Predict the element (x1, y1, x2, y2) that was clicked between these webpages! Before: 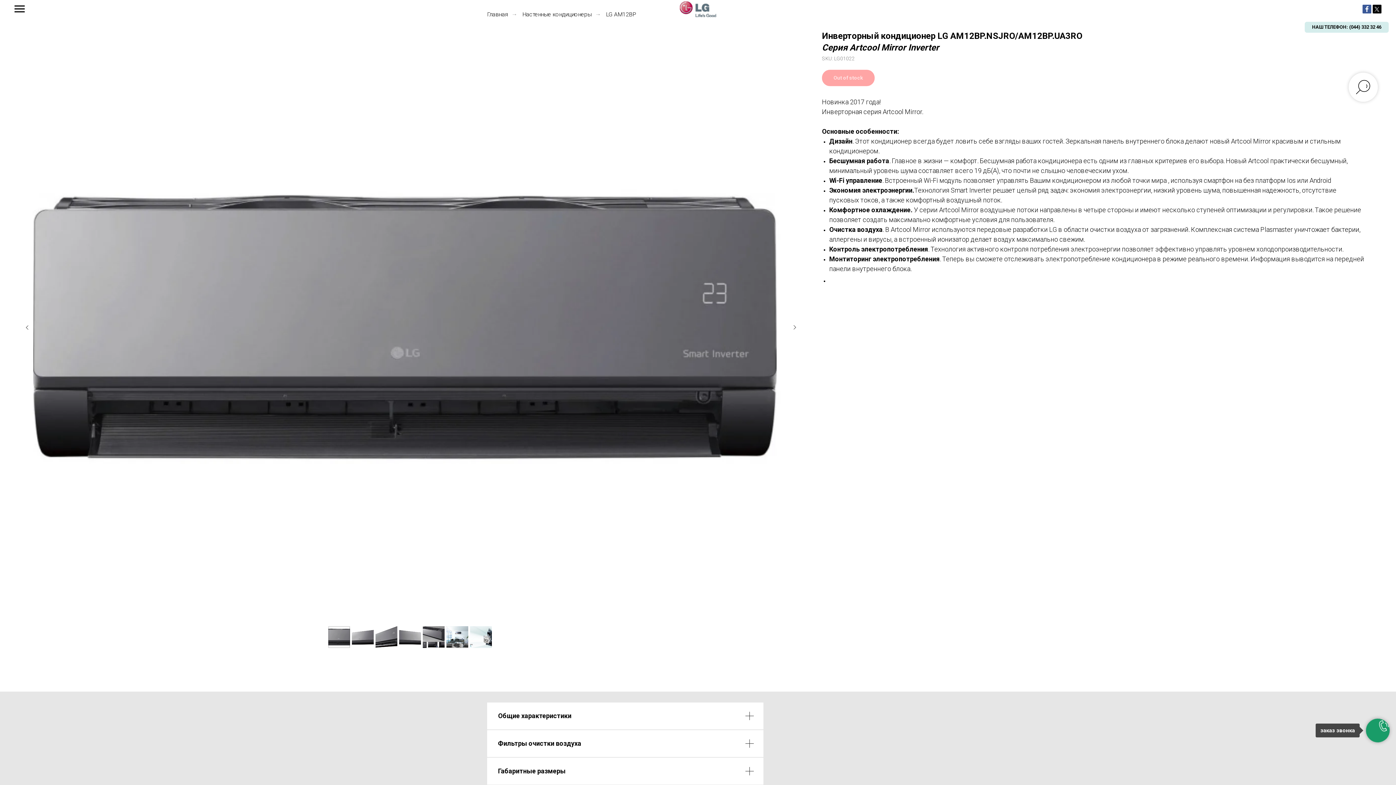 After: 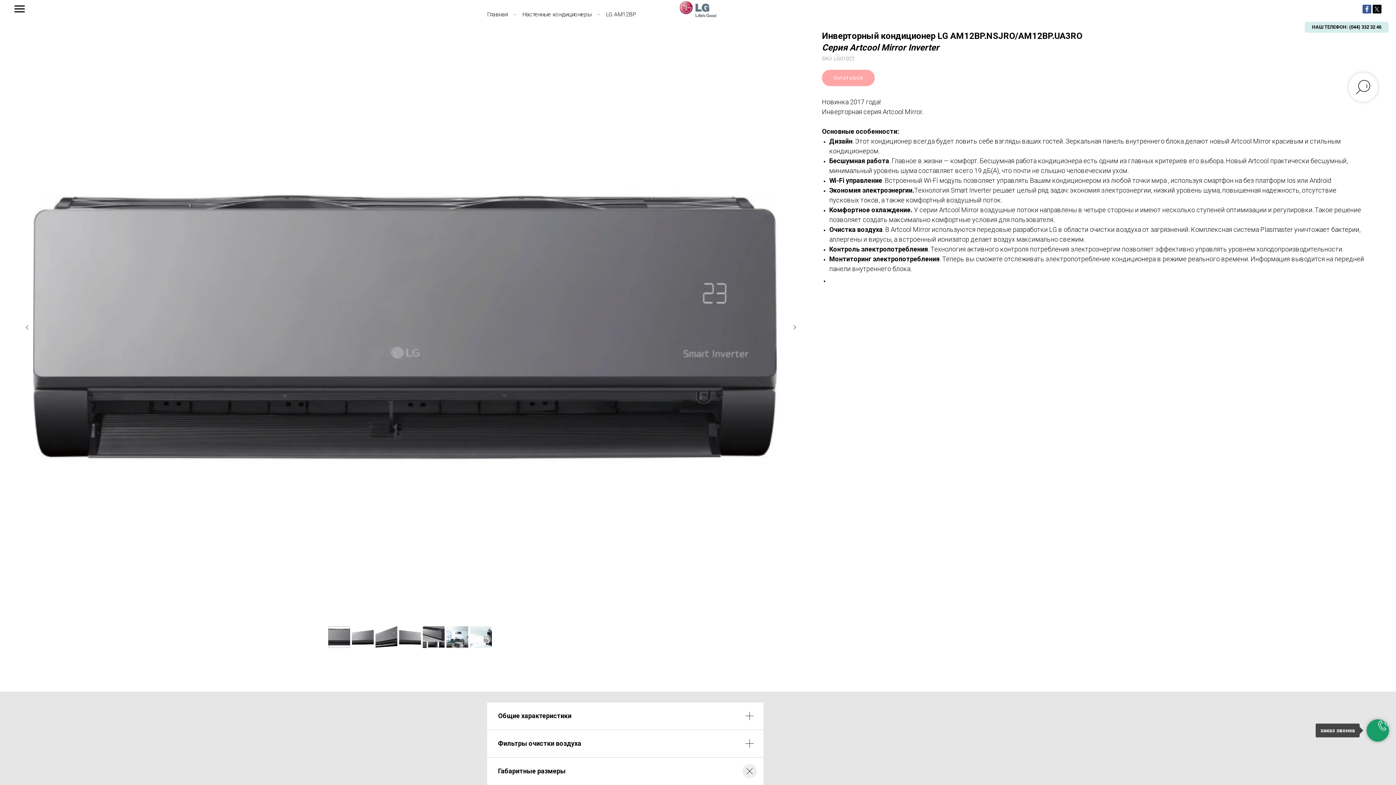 Action: bbox: (487, 758, 763, 785) label: Габаритные размеры